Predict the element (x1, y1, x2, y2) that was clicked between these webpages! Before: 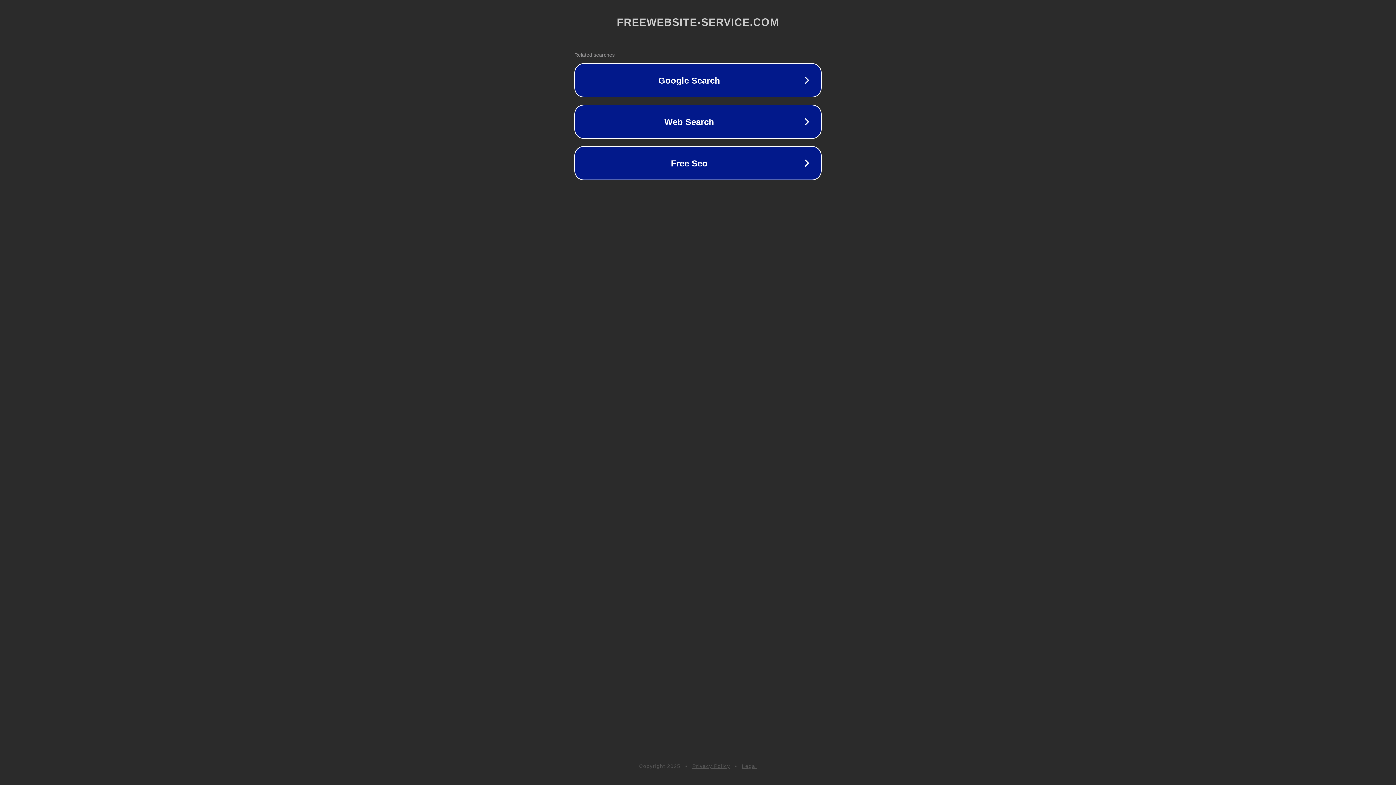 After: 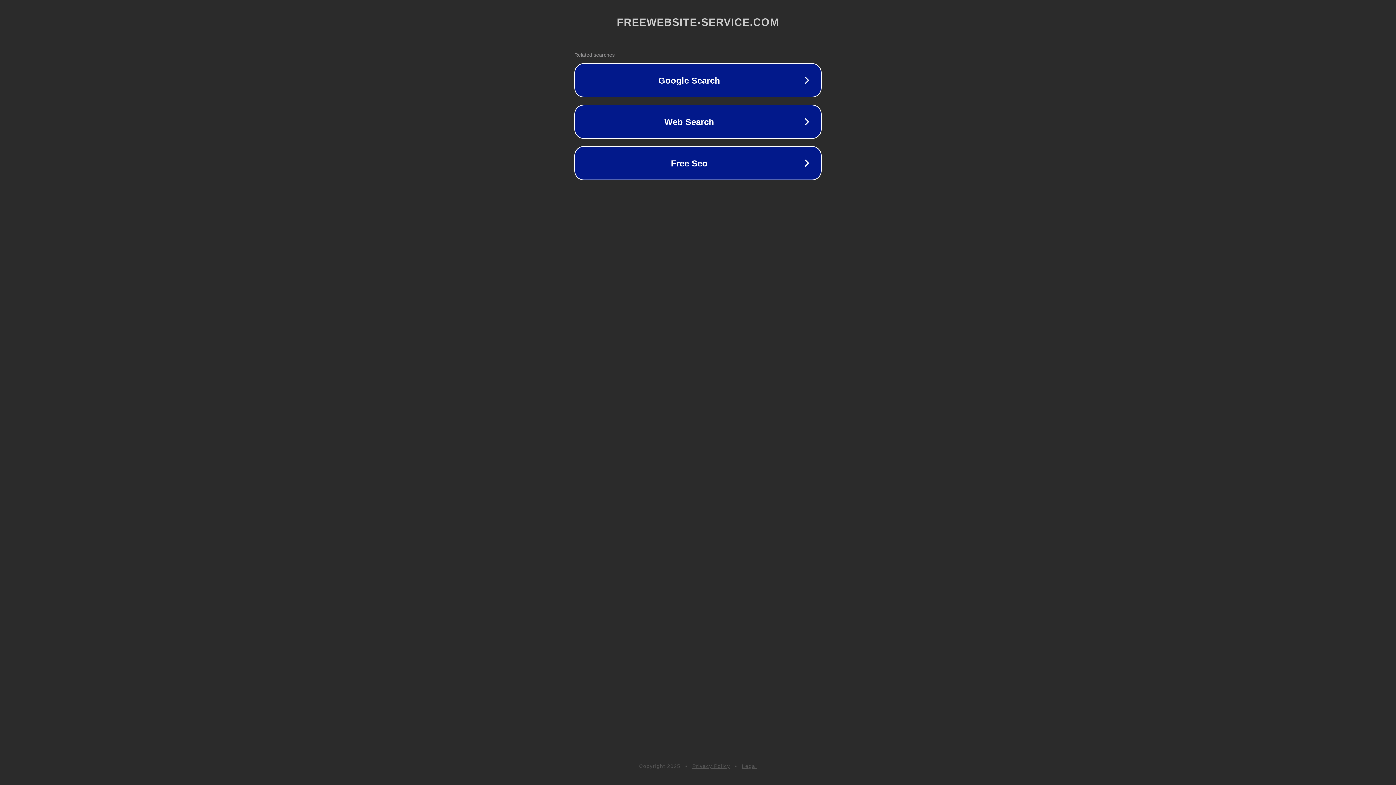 Action: label: Privacy Policy bbox: (692, 763, 730, 769)